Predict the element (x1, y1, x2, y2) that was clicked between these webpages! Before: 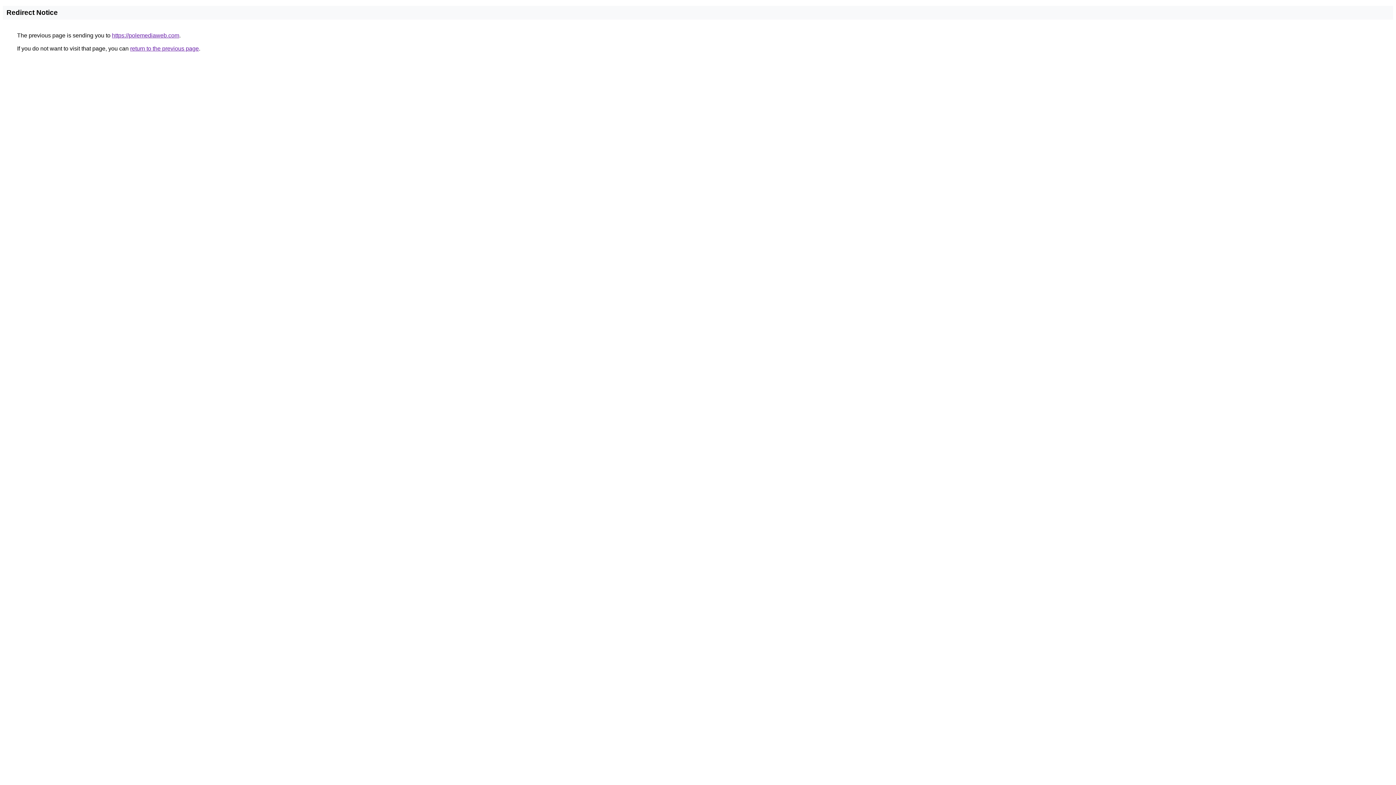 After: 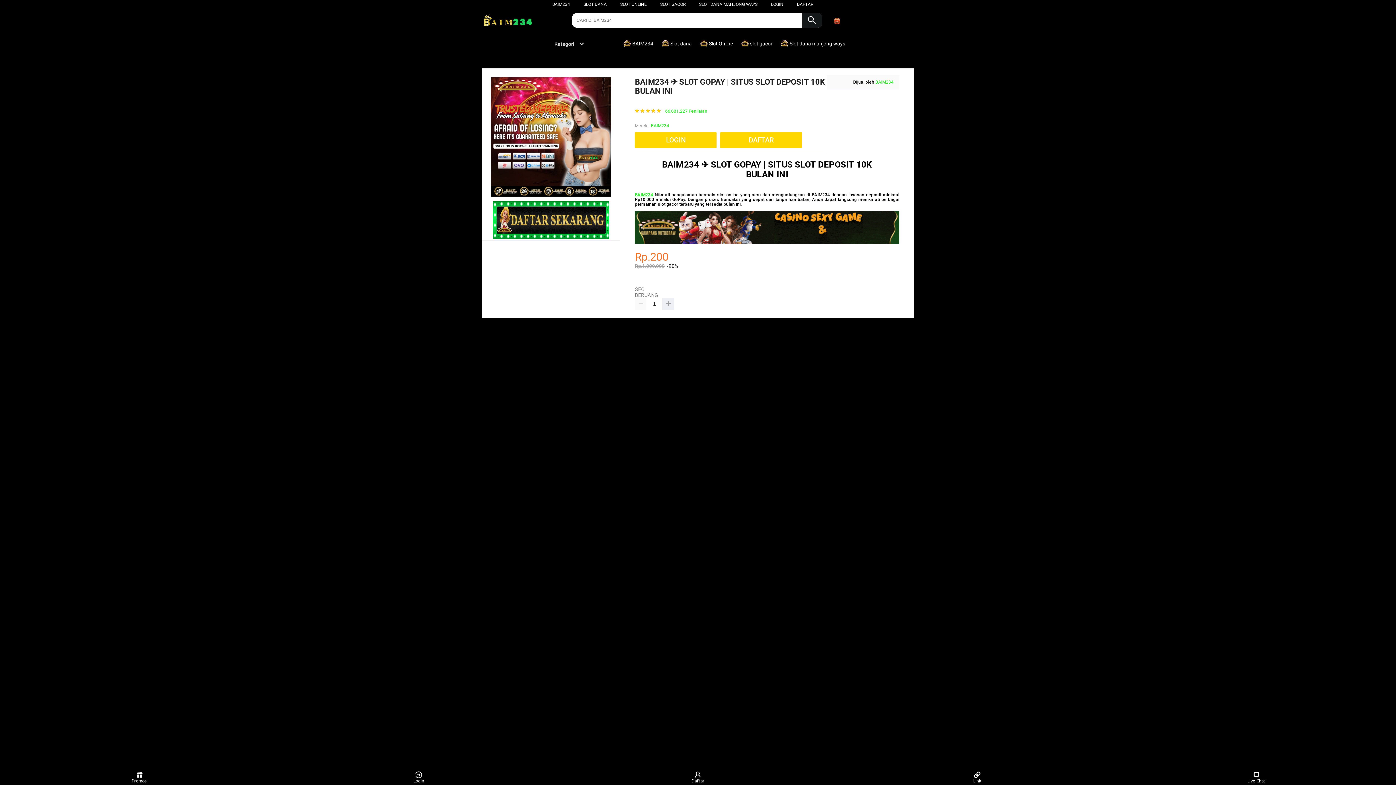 Action: bbox: (112, 32, 179, 38) label: https://polemediaweb.com